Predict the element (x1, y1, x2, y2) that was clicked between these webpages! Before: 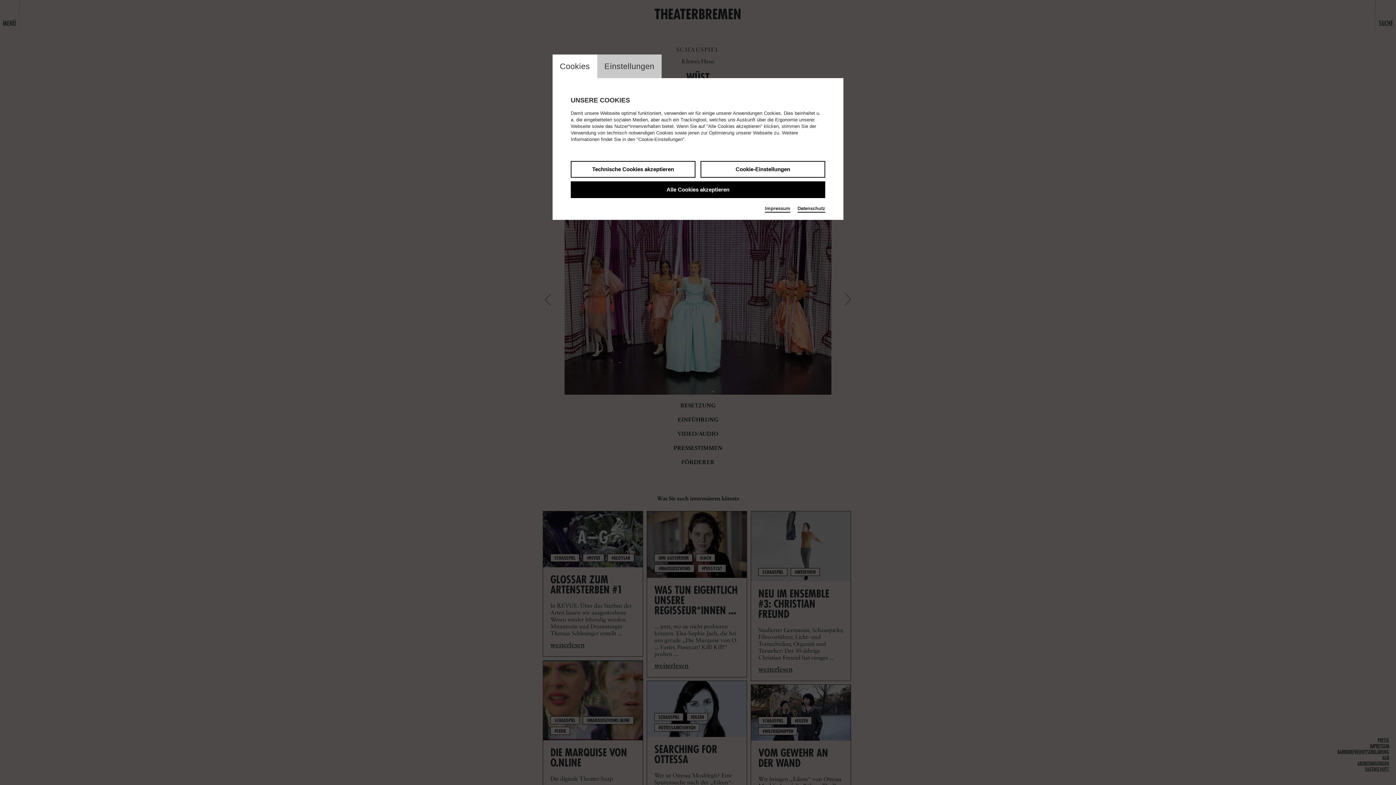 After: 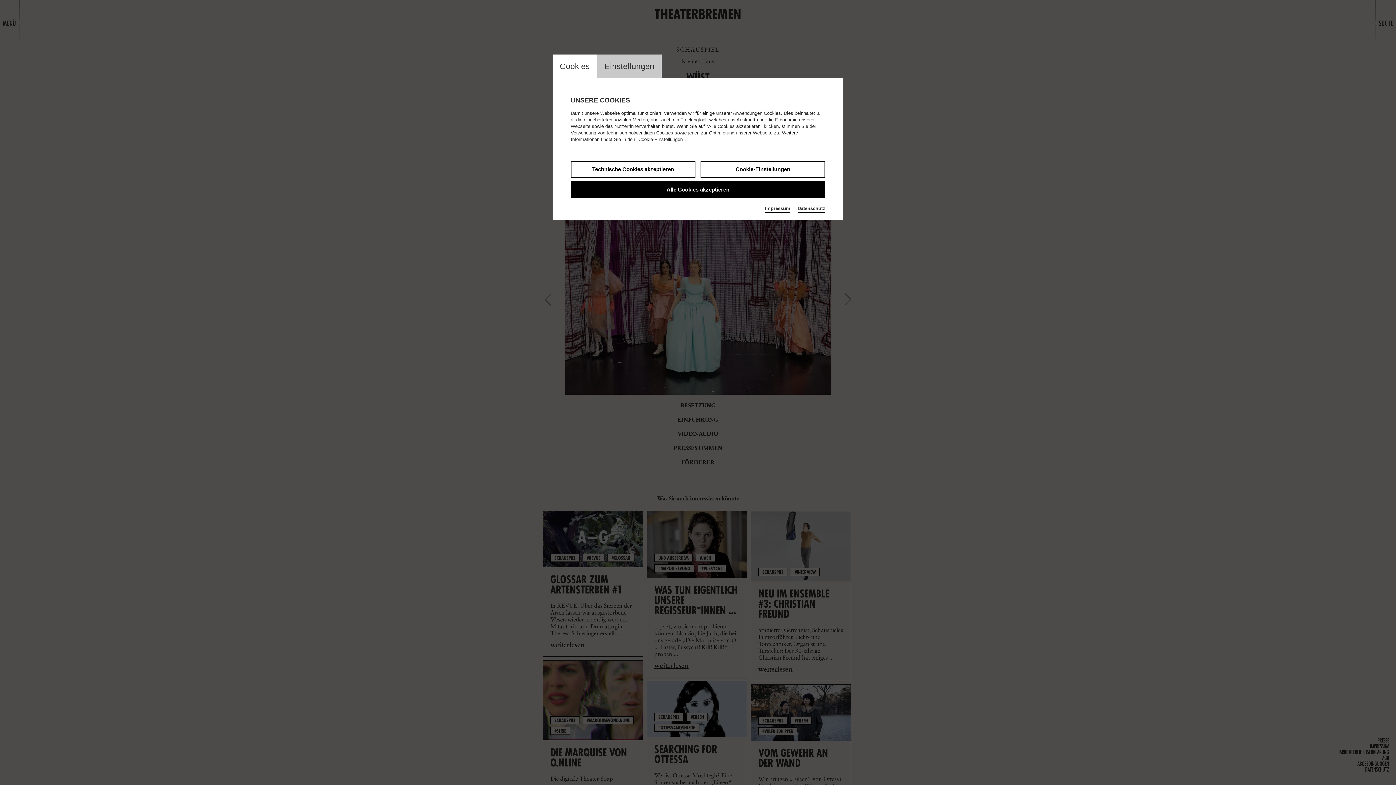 Action: label: switch_tabCookies bbox: (552, 54, 597, 78)